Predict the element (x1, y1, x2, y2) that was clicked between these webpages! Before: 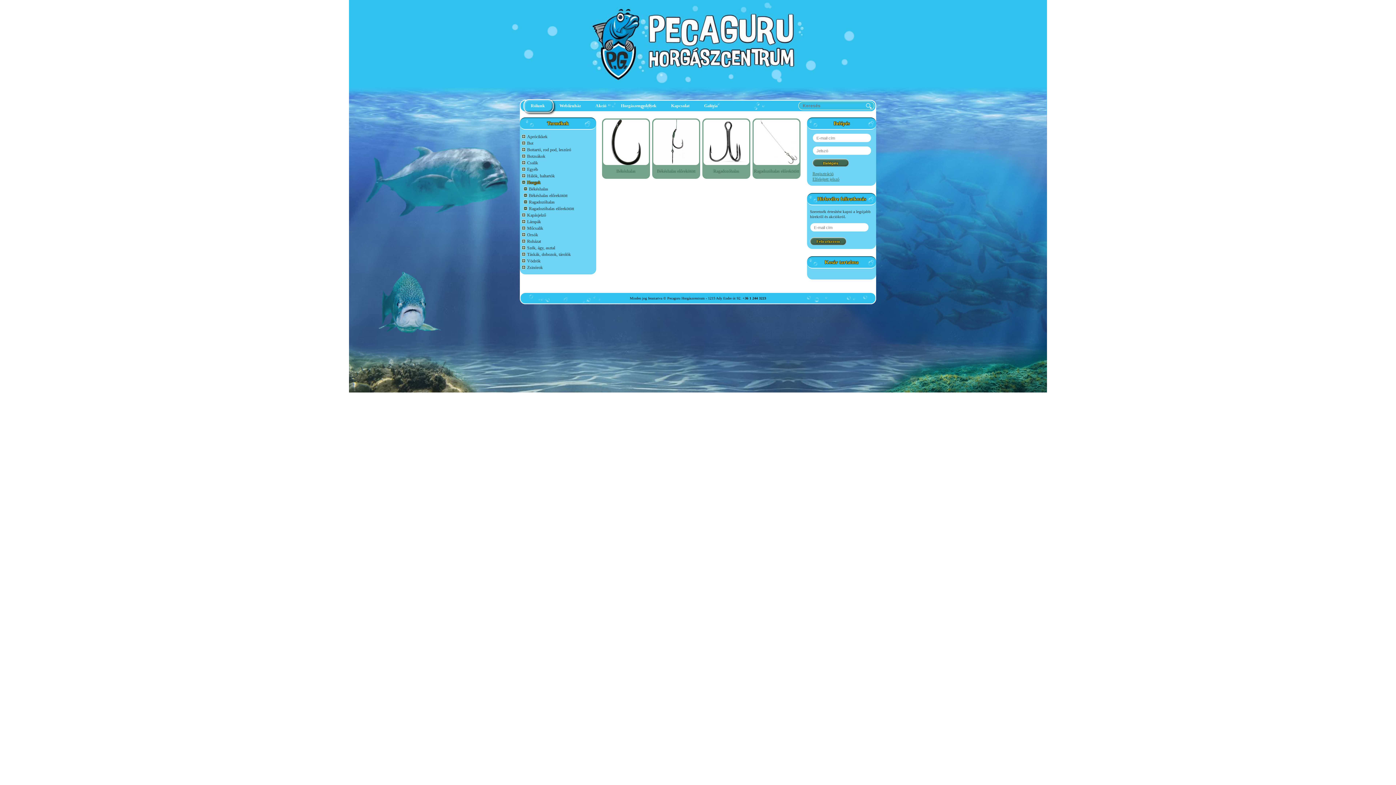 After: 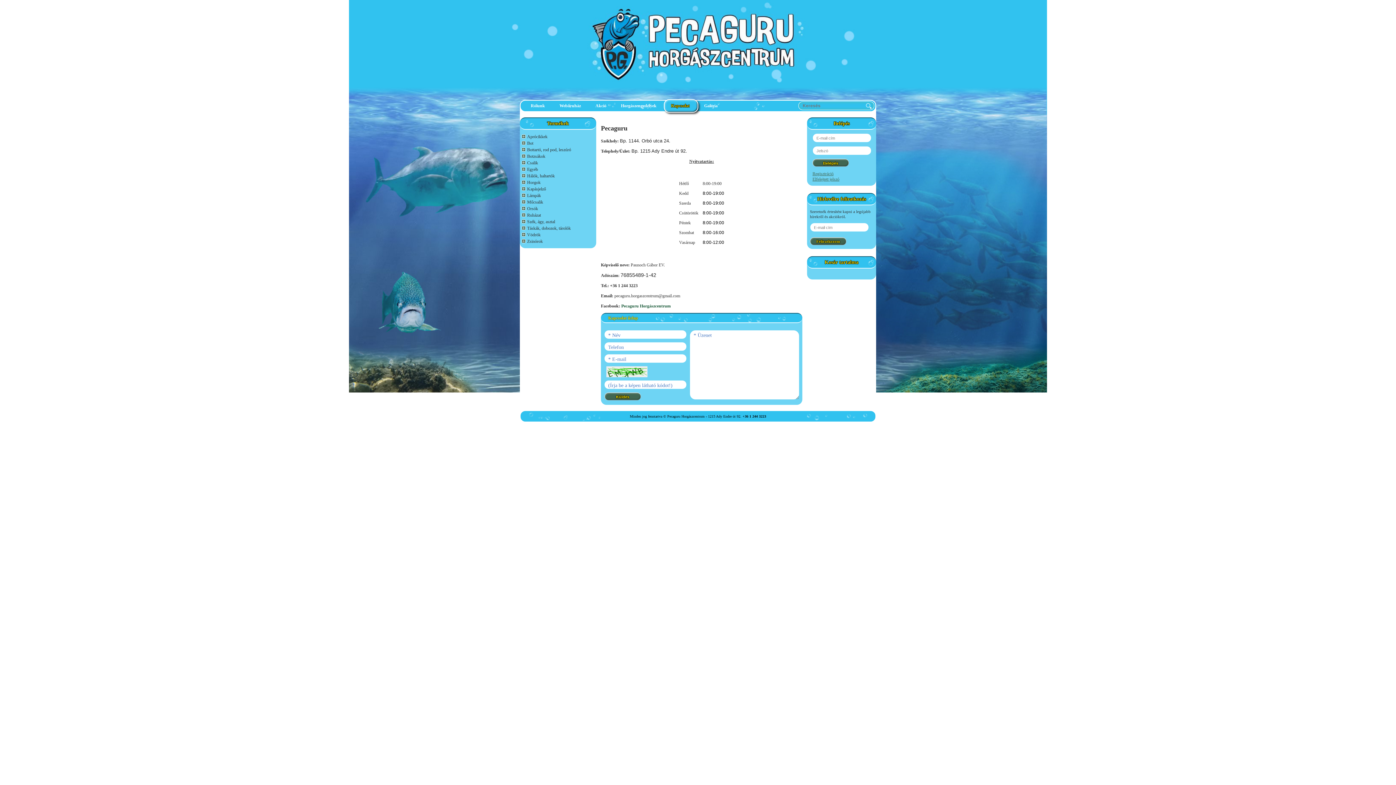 Action: label: Kapcsolat bbox: (664, 100, 697, 111)